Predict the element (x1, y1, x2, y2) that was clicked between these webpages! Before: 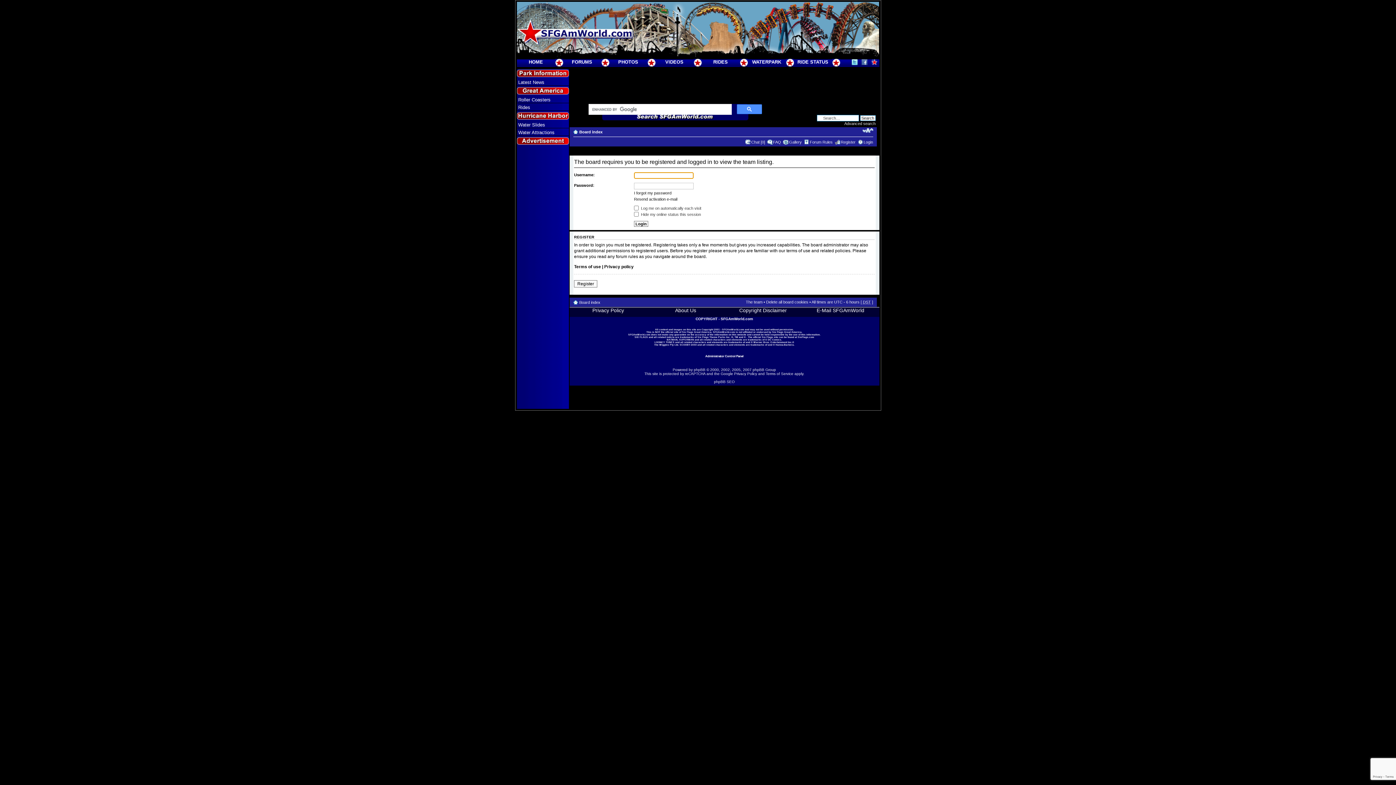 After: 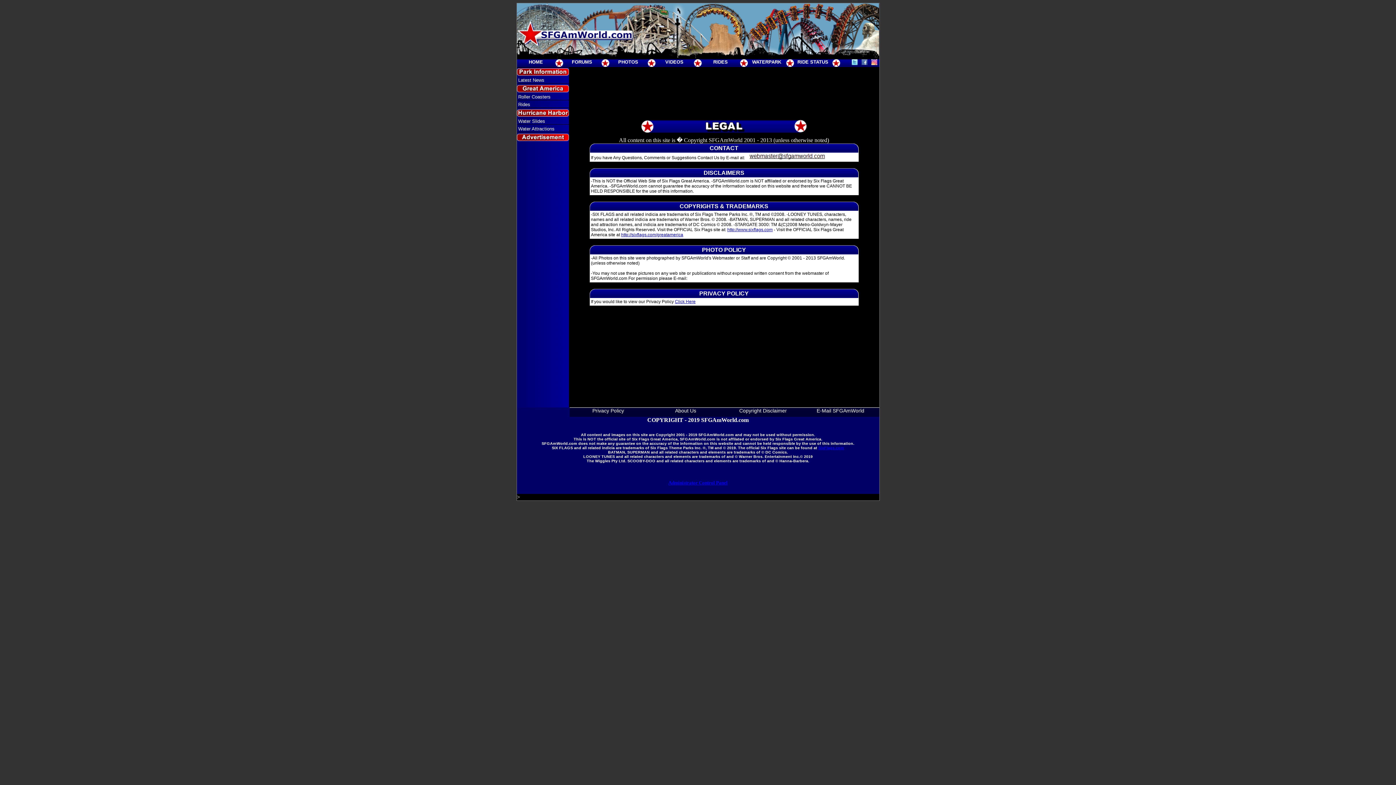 Action: label: Copyright Disclaimer bbox: (724, 307, 802, 316)